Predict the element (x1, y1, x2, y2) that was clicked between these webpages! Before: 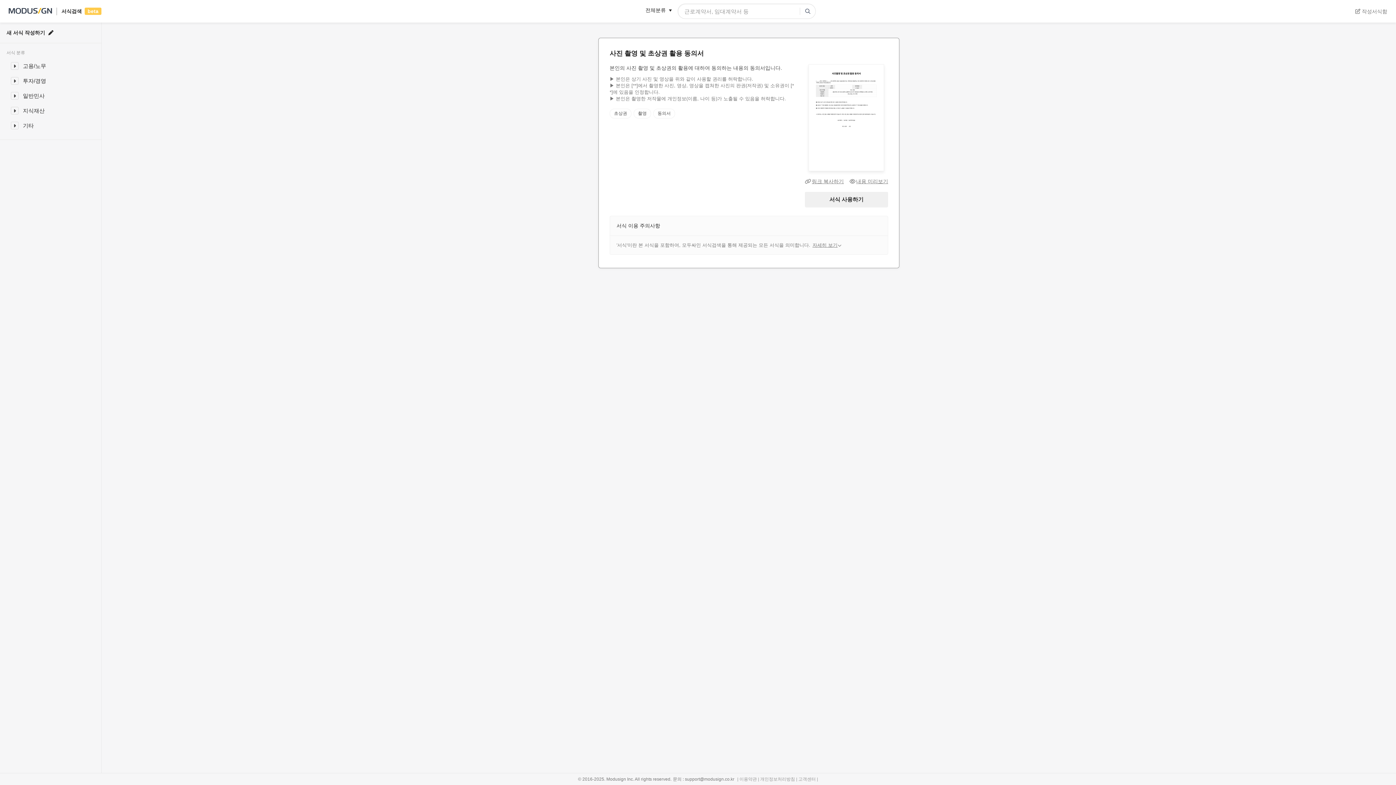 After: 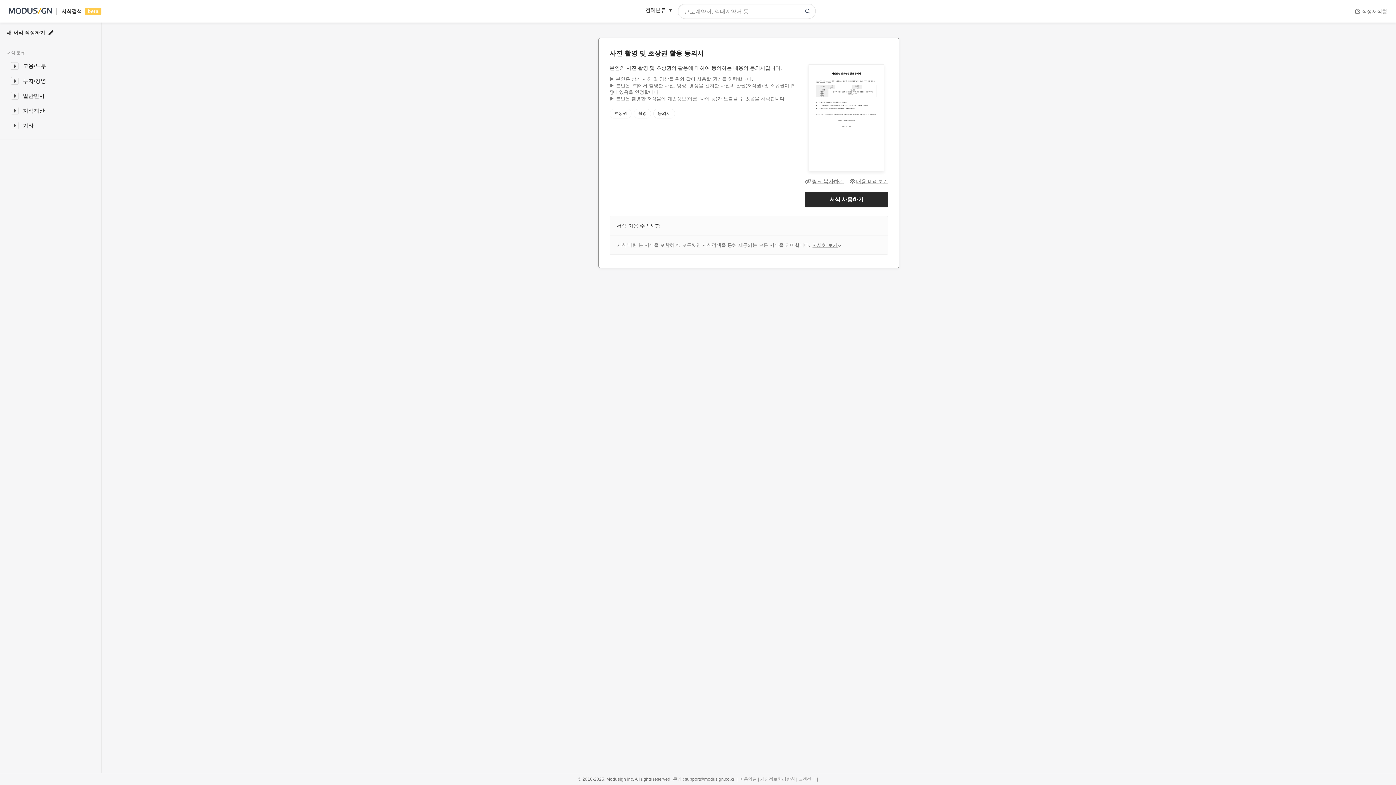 Action: bbox: (616, 222, 660, 229) label: 서식 이용 주의사항